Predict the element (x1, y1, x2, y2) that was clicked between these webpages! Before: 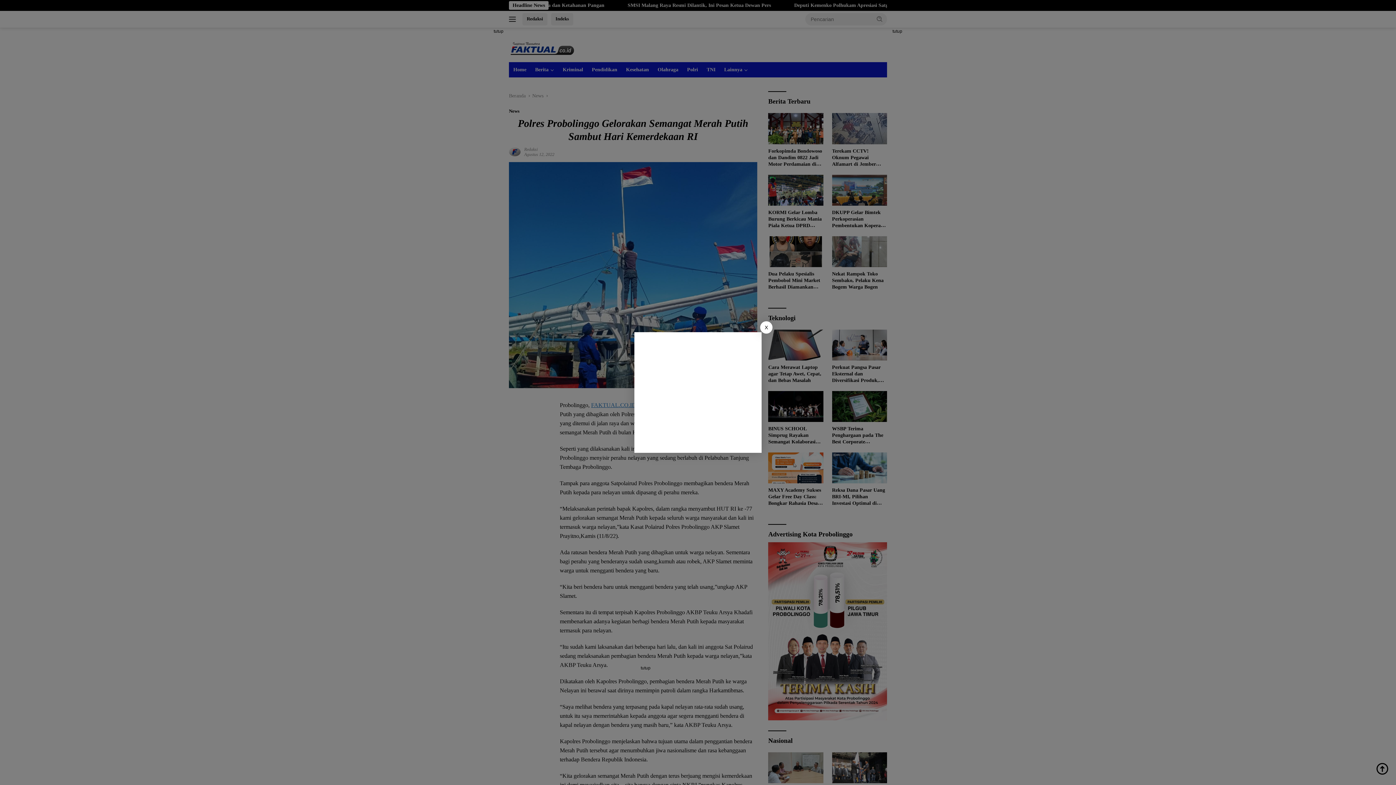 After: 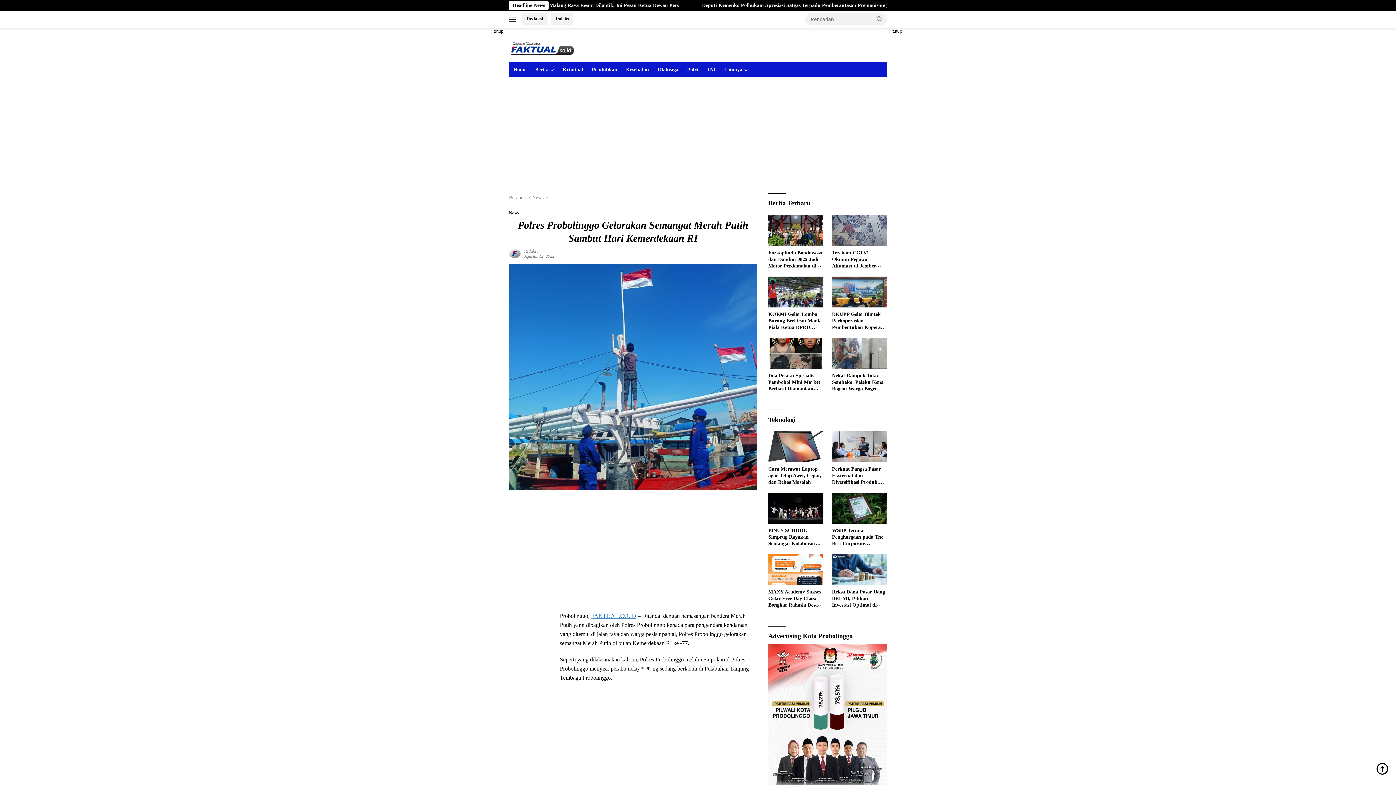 Action: label: X bbox: (760, 321, 772, 333)